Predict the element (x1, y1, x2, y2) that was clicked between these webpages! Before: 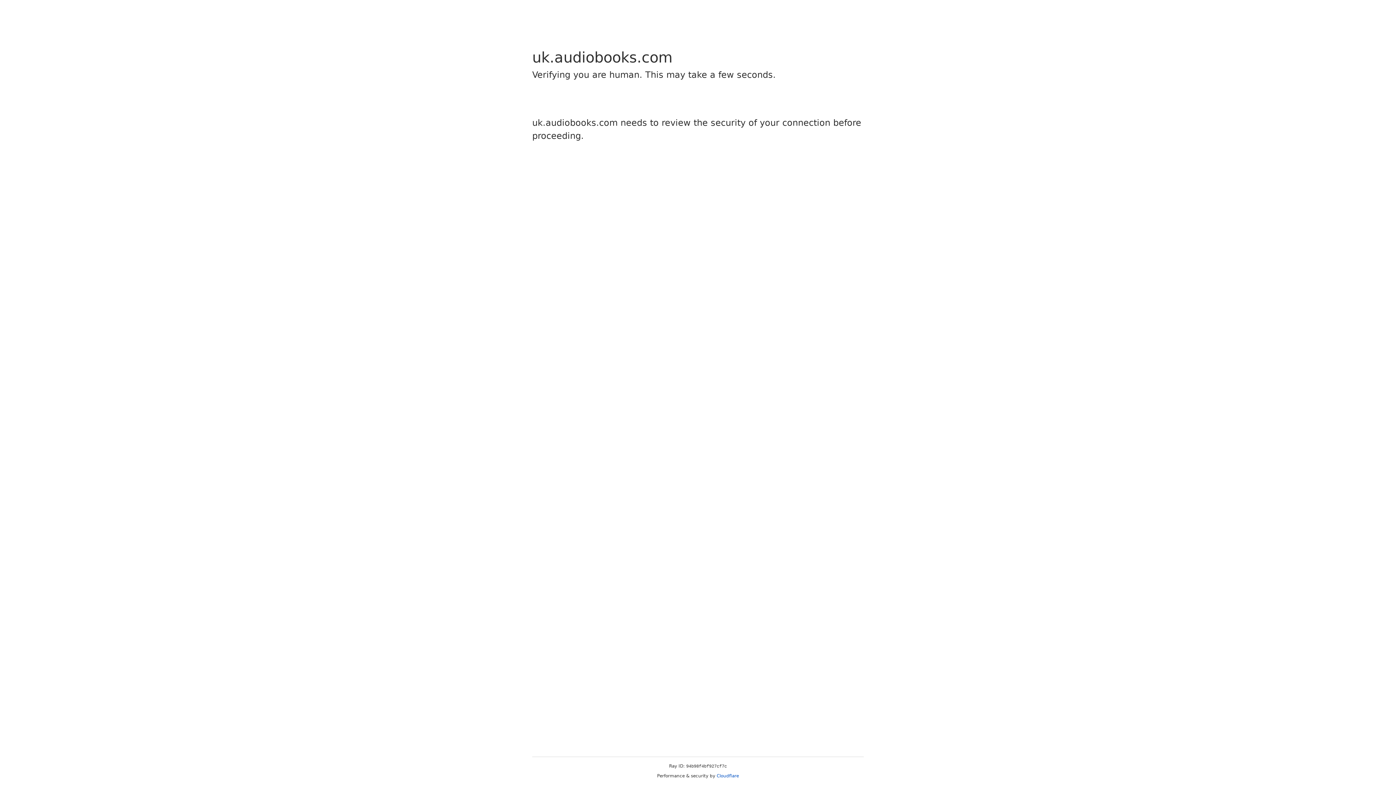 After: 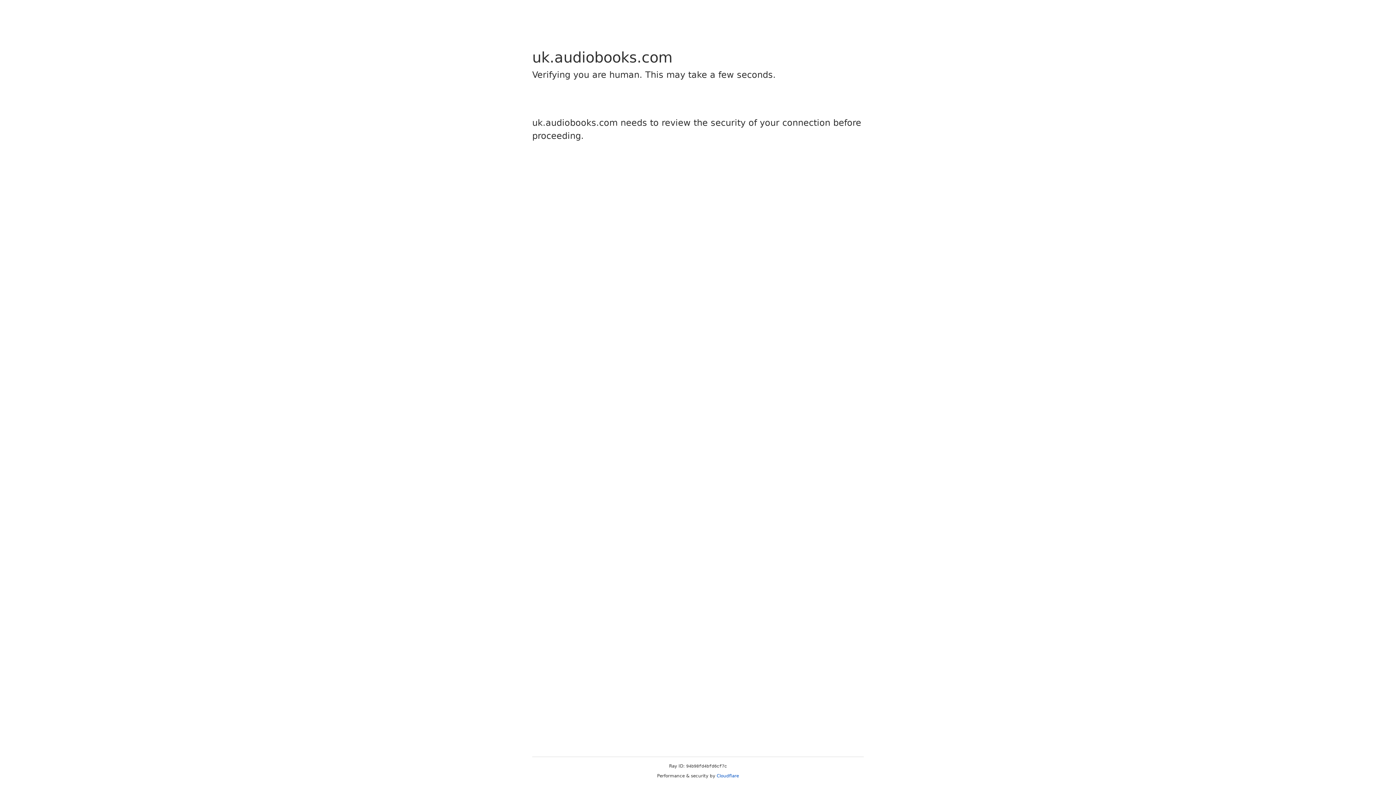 Action: label: Cloudflare bbox: (716, 773, 739, 778)